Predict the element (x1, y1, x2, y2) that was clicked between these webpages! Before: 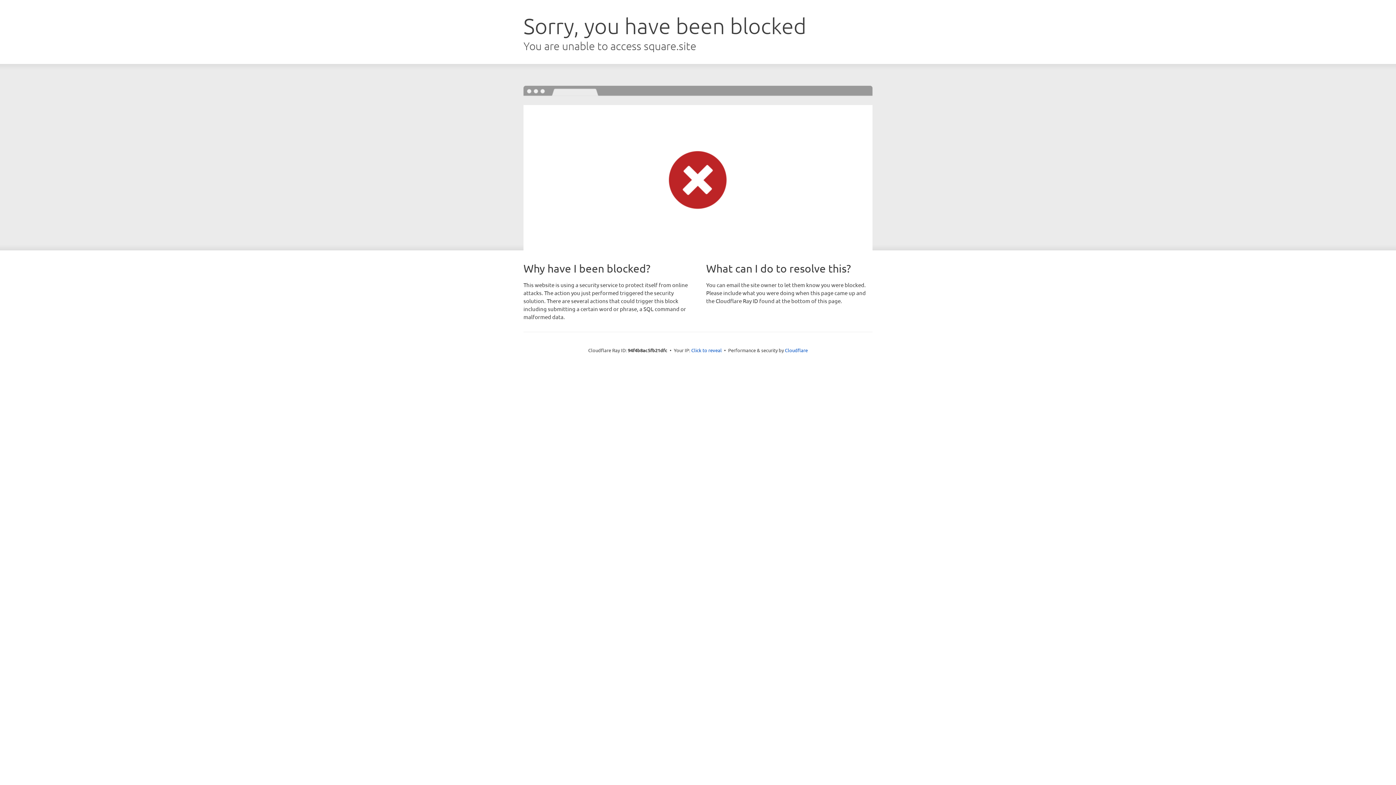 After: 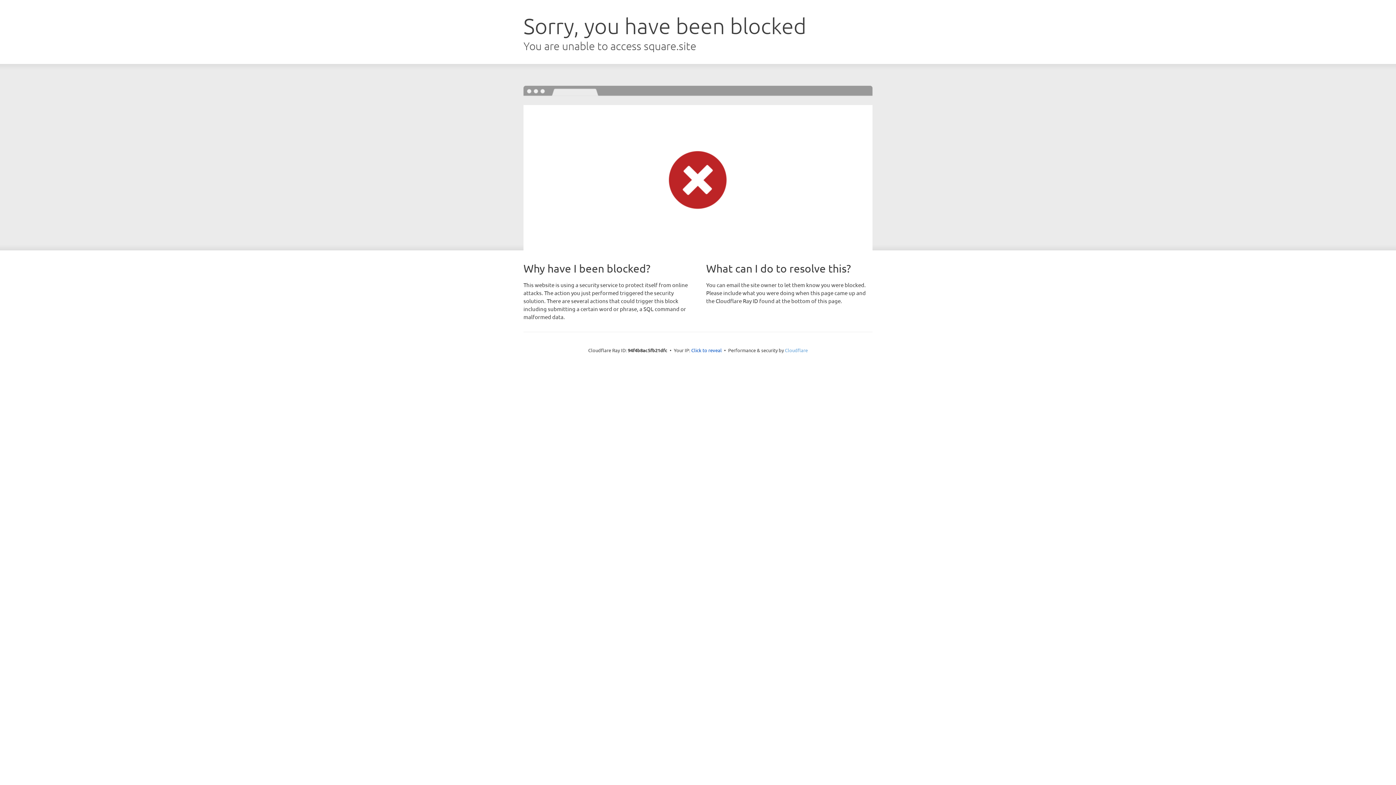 Action: bbox: (785, 347, 808, 353) label: Cloudflare